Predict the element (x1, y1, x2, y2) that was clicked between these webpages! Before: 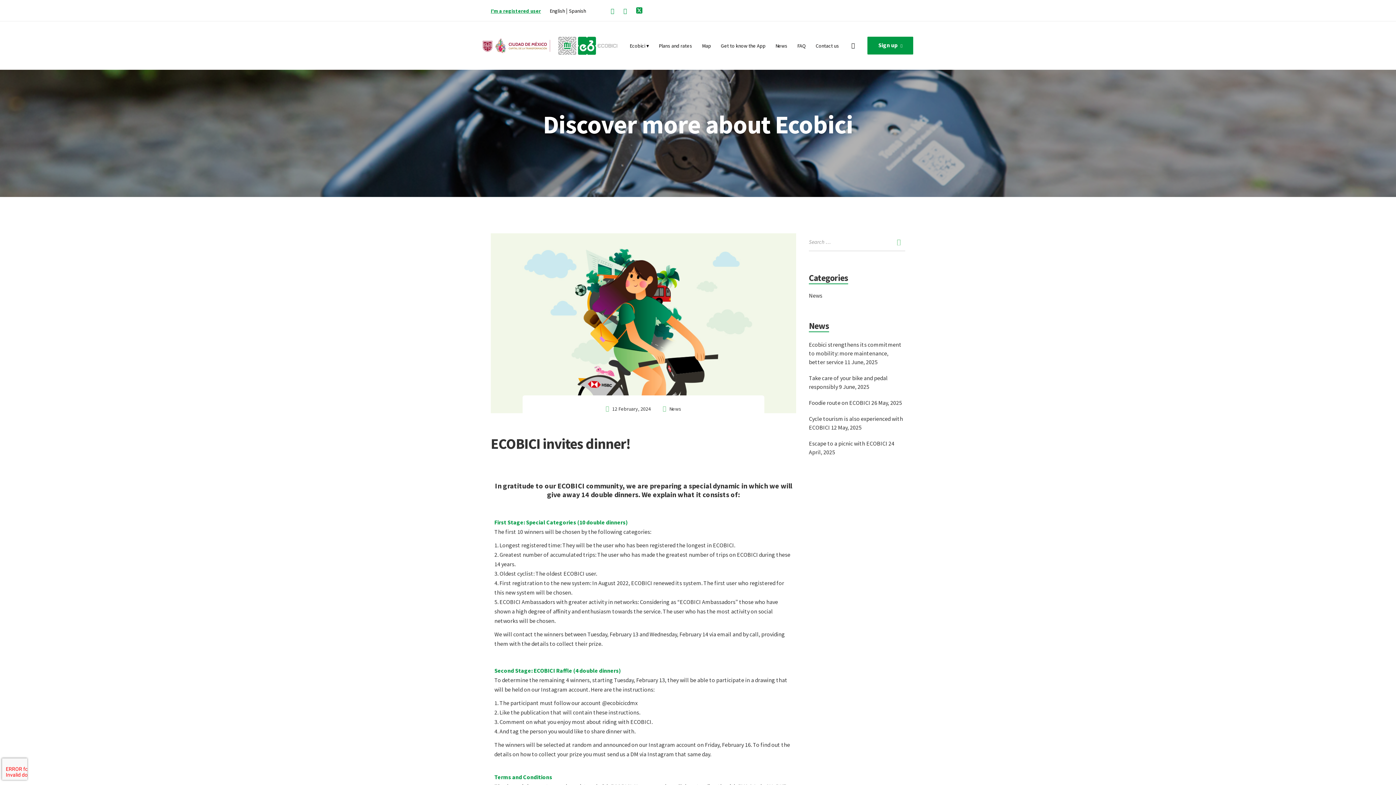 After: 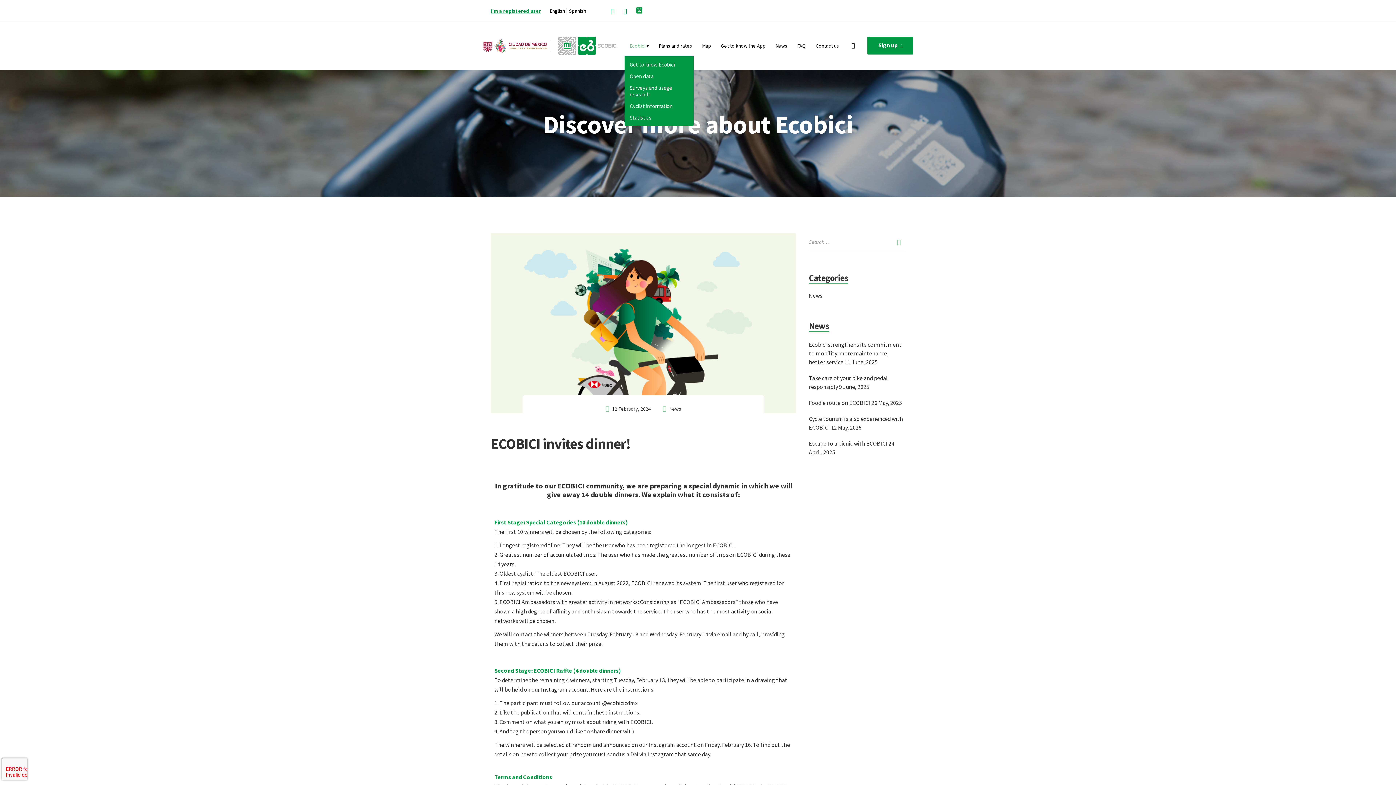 Action: bbox: (629, 35, 645, 56) label: Ecobici